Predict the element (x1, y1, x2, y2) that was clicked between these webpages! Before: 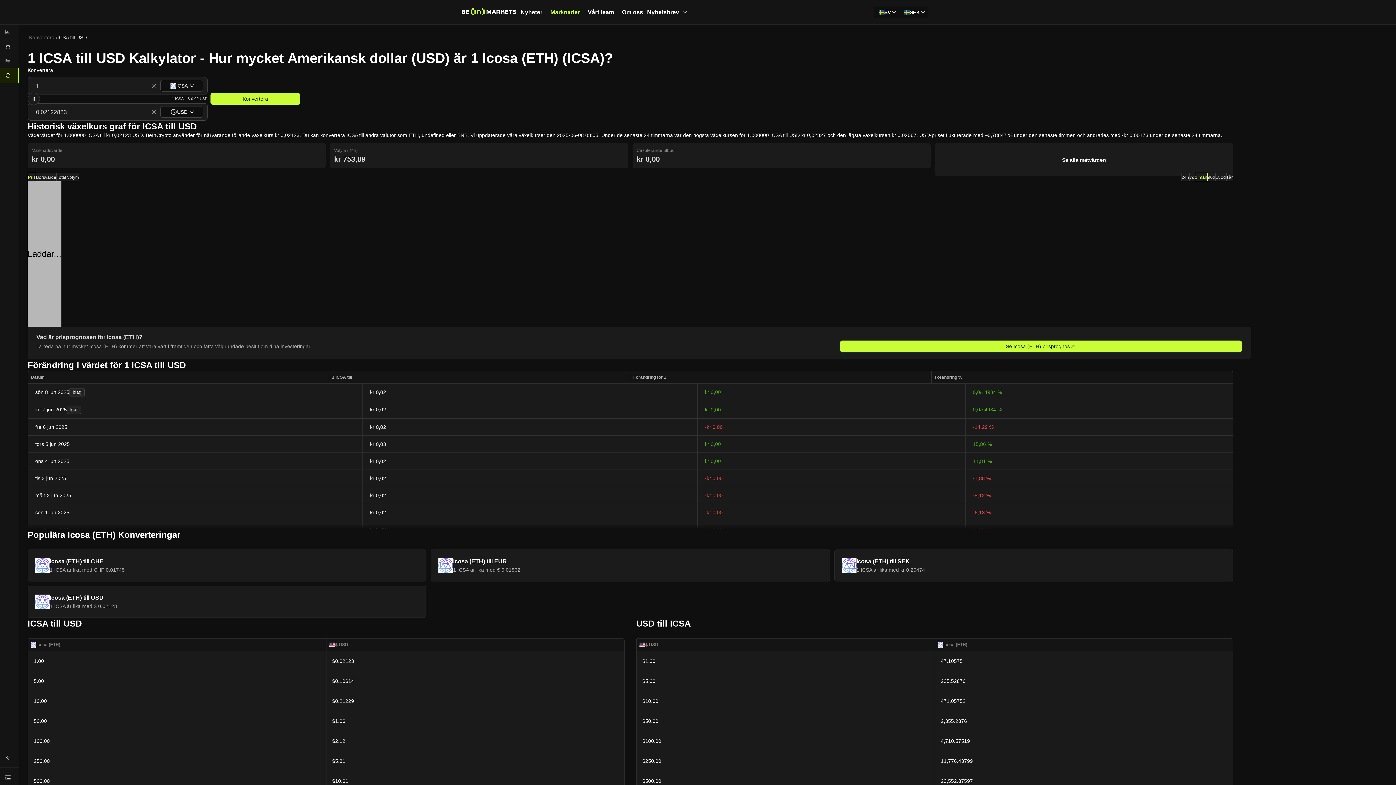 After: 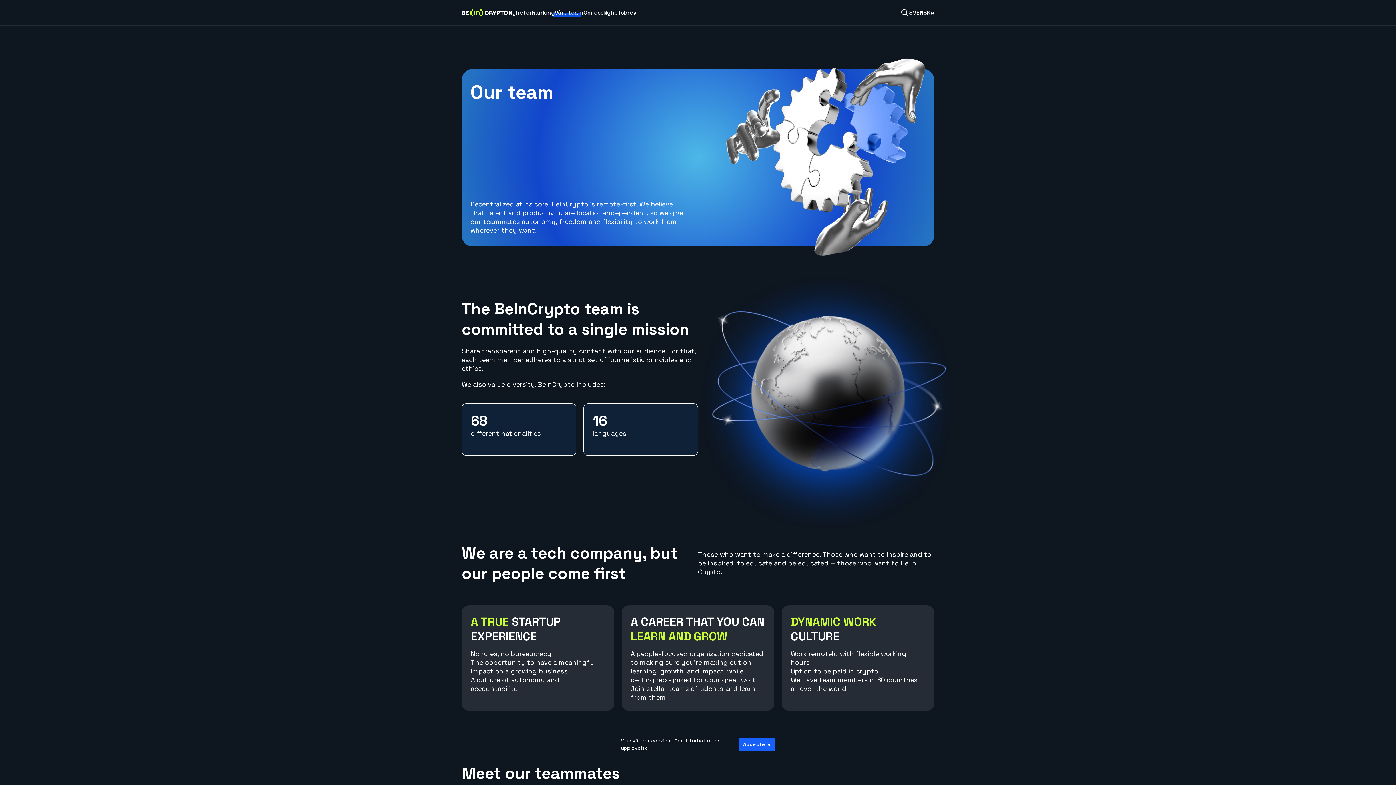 Action: bbox: (588, 8, 614, 15) label: Vårt team